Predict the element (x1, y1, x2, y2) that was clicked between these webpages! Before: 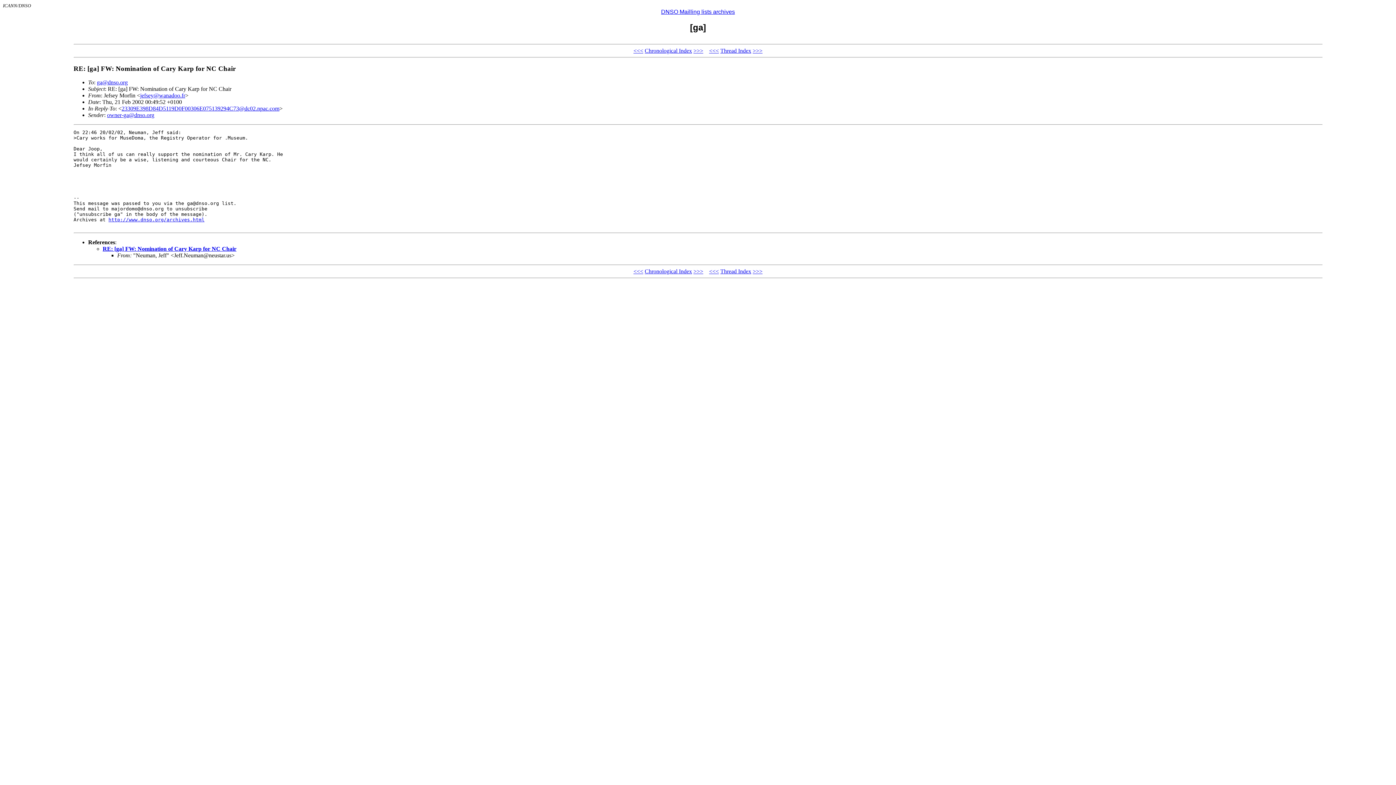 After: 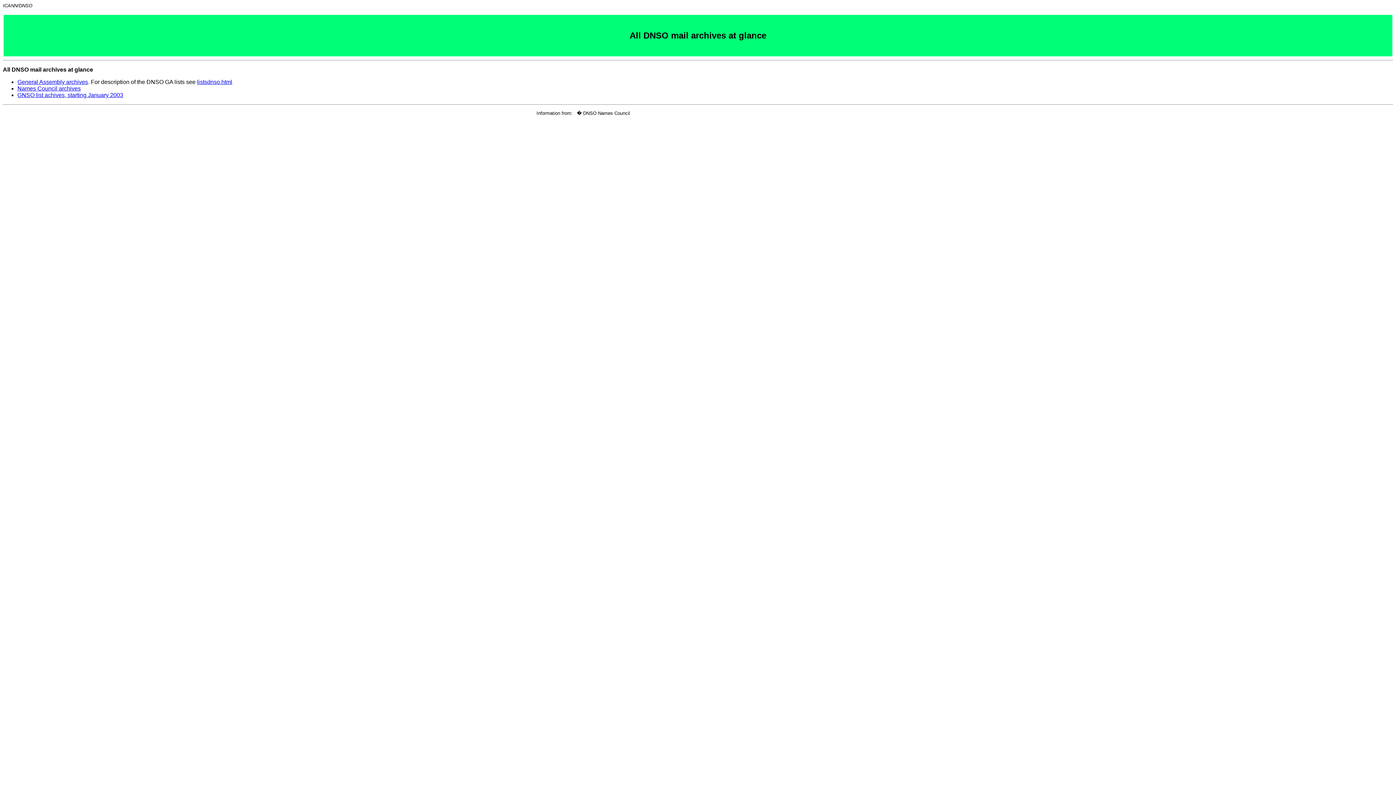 Action: label: DNSO Mailling lists archives bbox: (661, 8, 735, 14)